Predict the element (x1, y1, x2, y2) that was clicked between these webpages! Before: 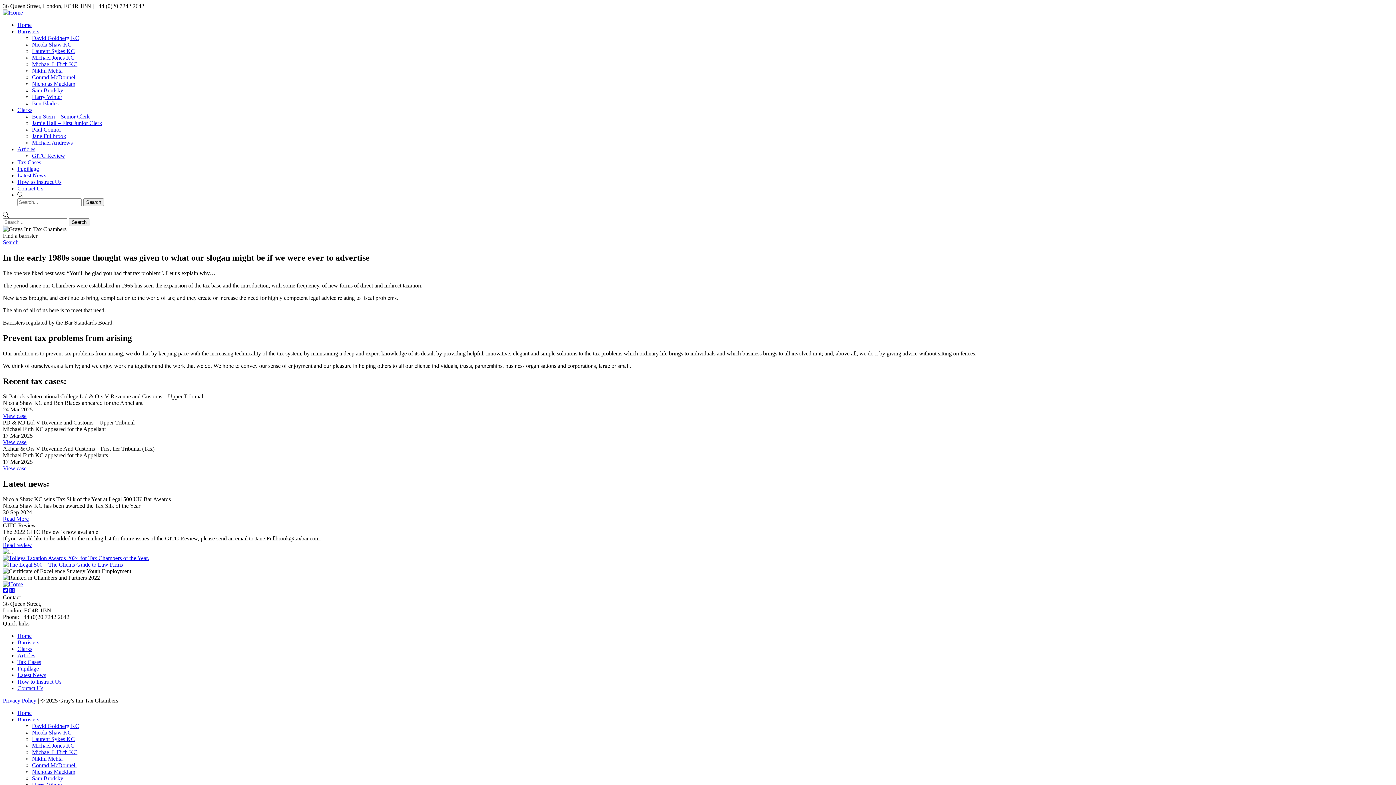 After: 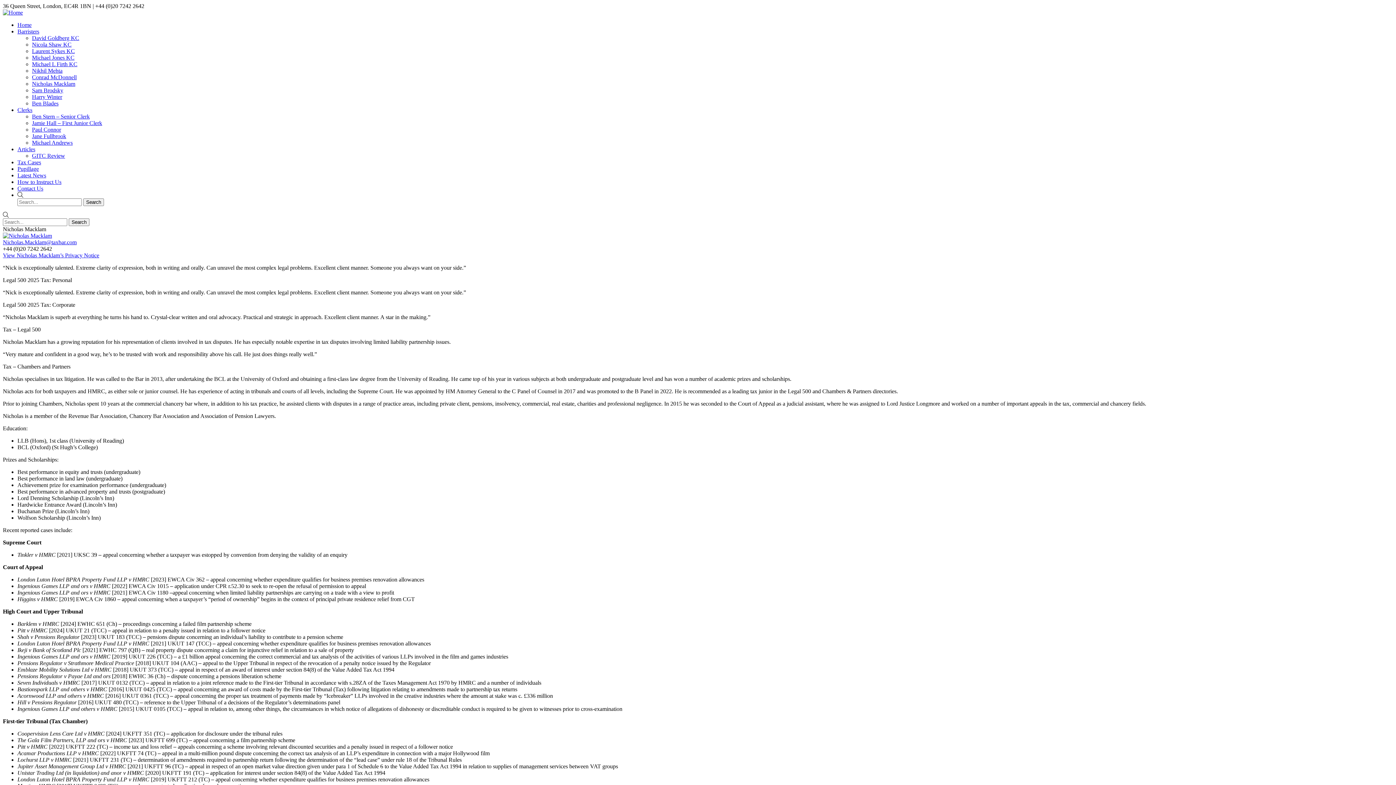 Action: bbox: (32, 769, 75, 775) label: Nicholas Macklam